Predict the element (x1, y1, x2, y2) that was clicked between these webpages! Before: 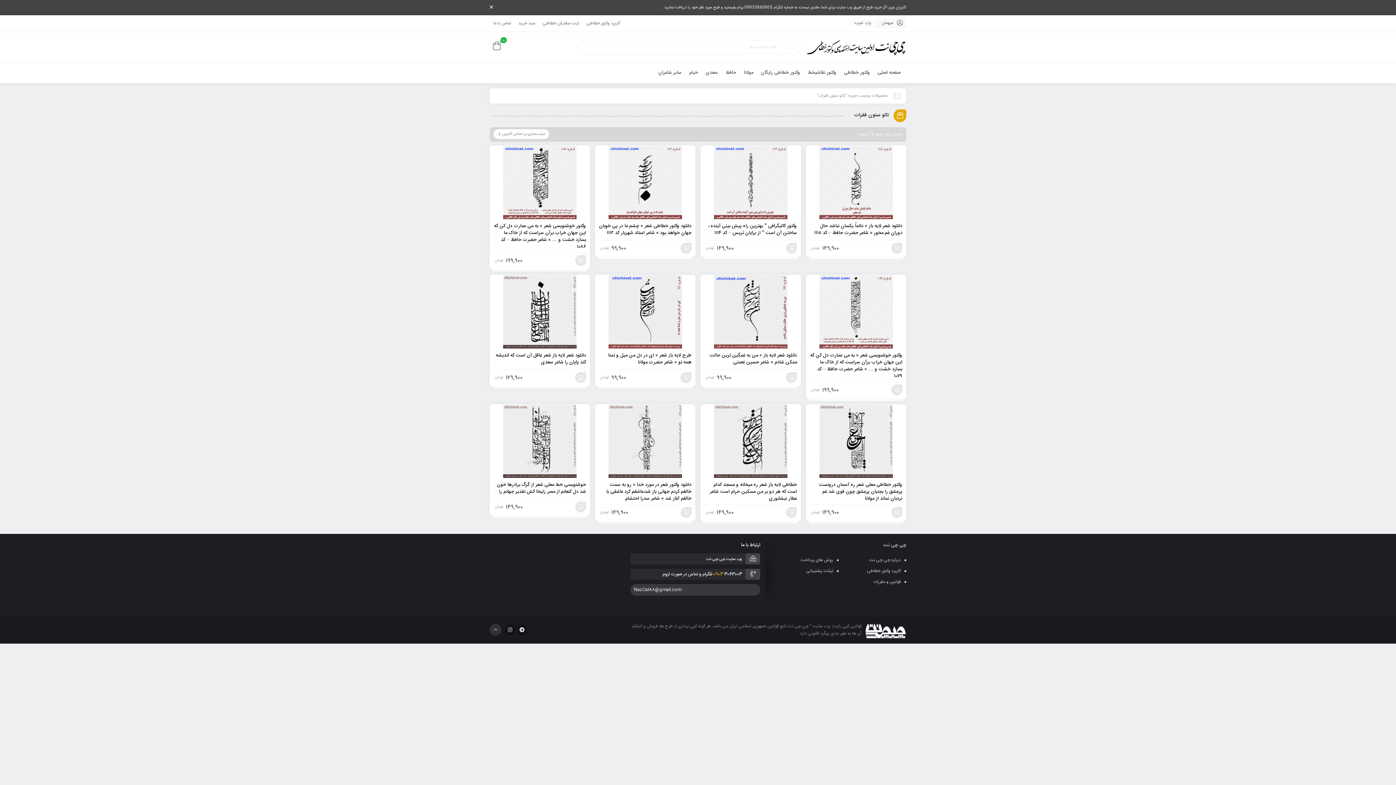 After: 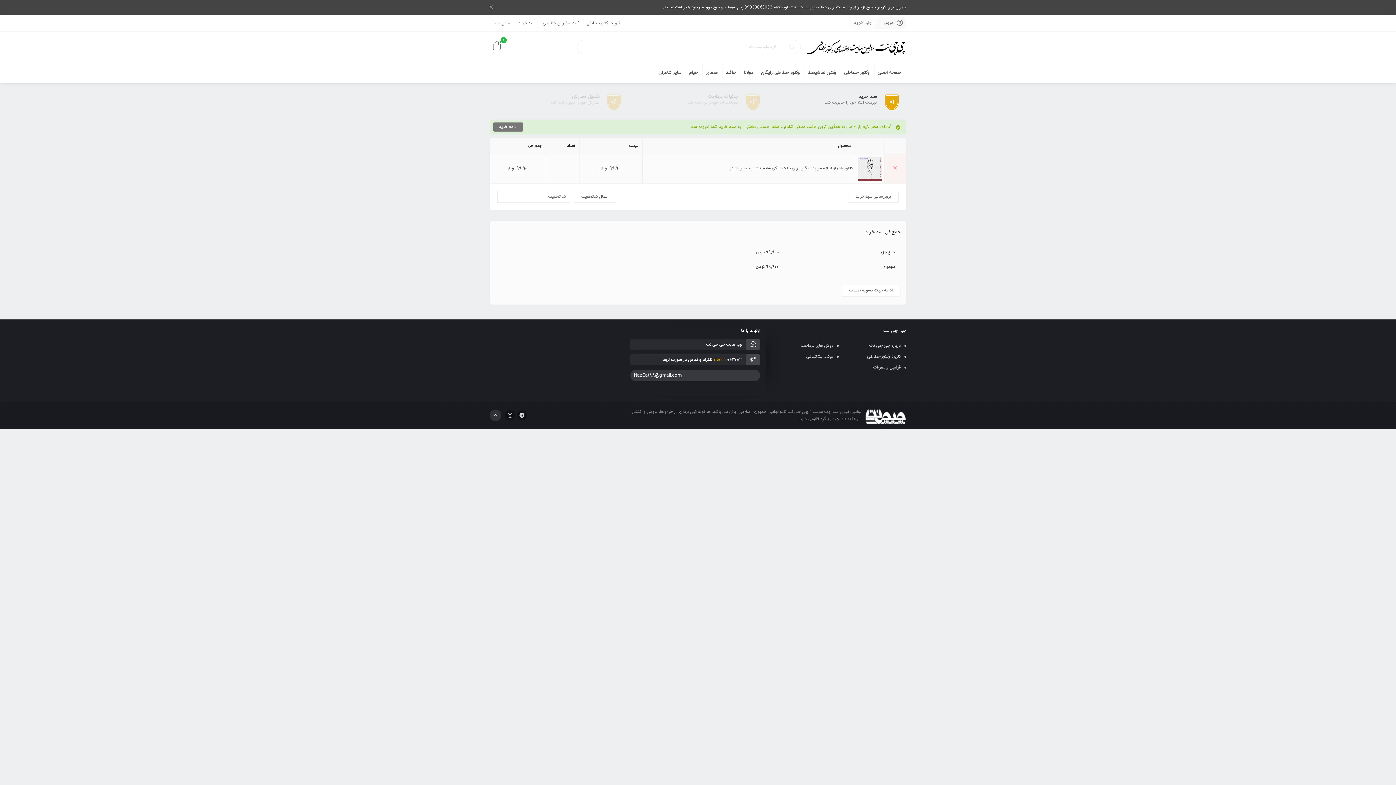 Action: label: افزودن “دانلود شعر لایه باز « من به غمگین ترین حالت ممکن شادم » شاعر حسین نعمتی” به سبد bbox: (786, 372, 797, 383)